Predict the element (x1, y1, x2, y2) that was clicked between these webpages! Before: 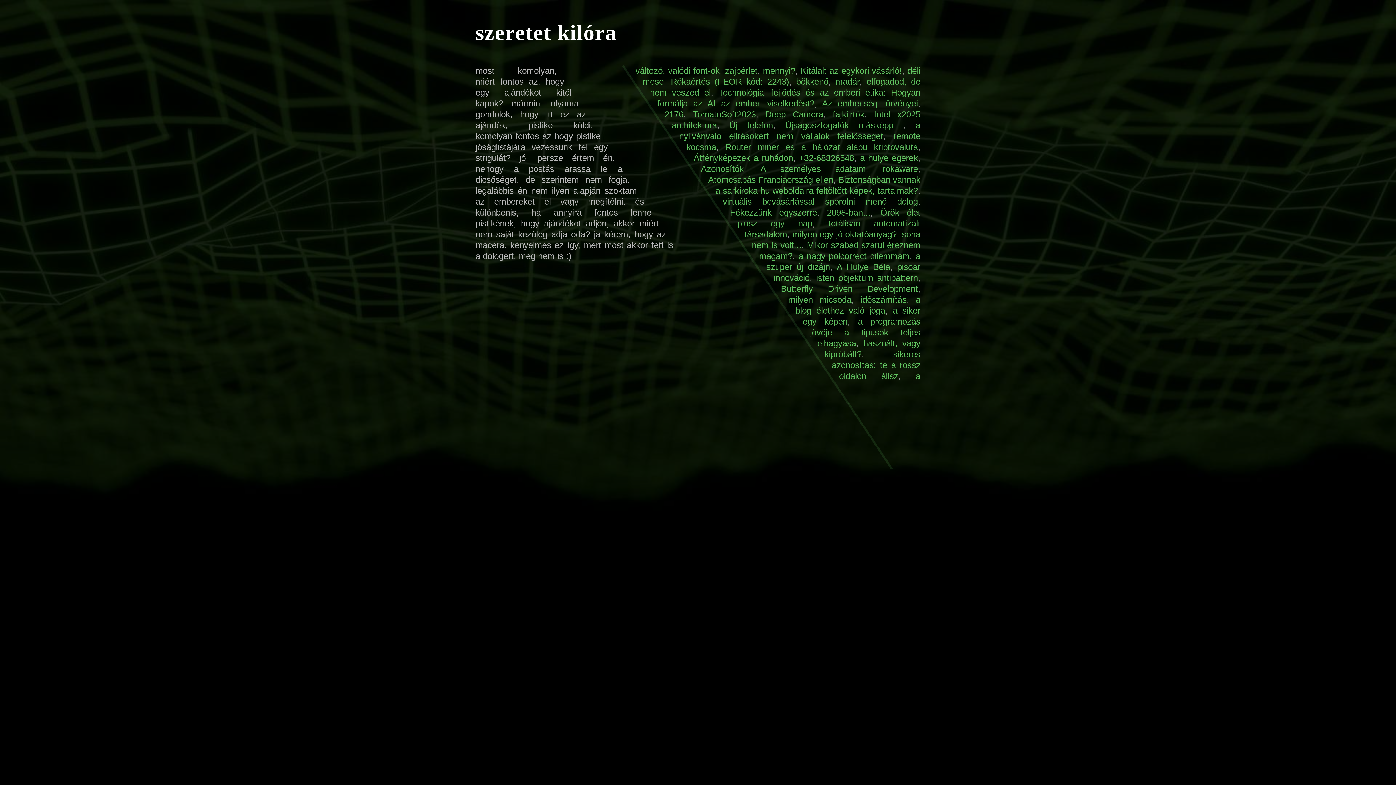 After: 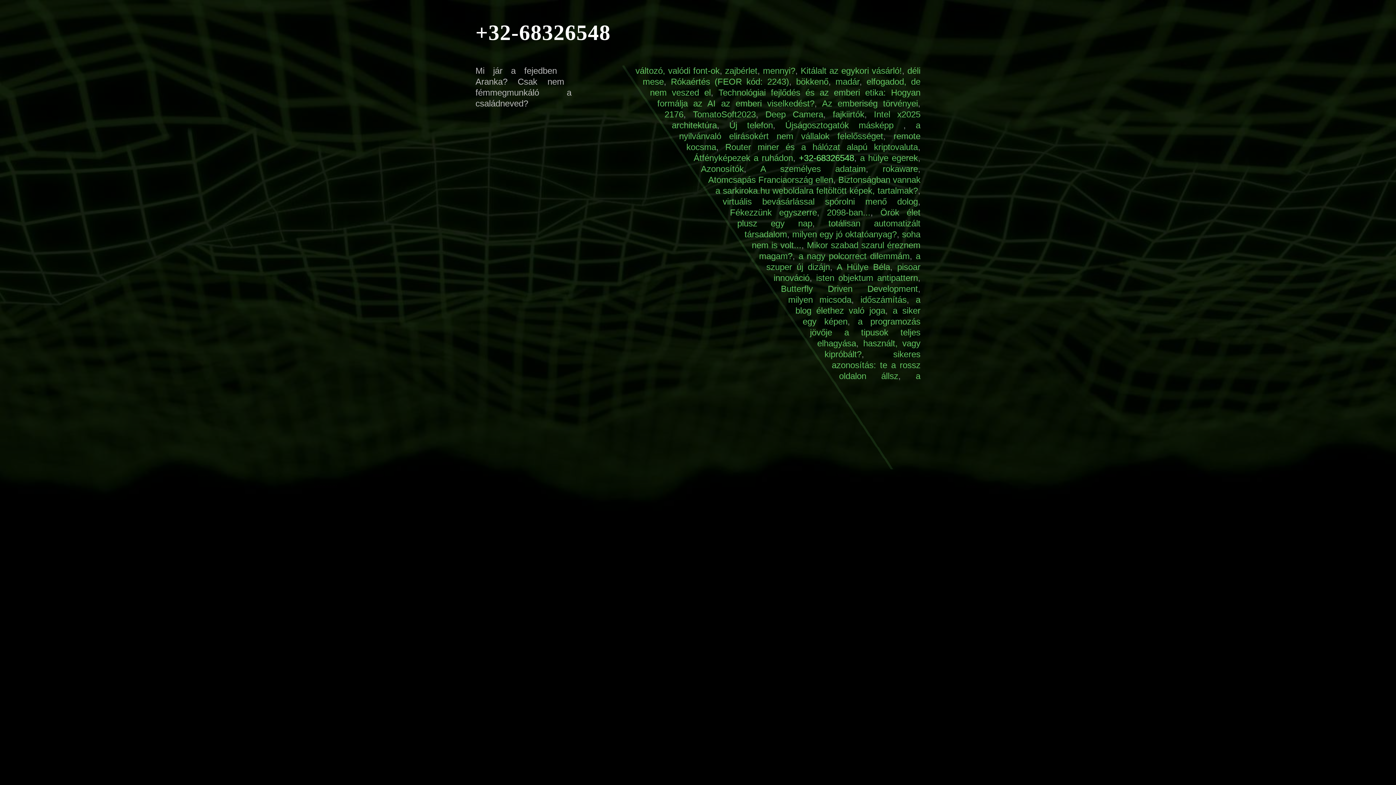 Action: bbox: (799, 152, 854, 164) label: +32-68326548